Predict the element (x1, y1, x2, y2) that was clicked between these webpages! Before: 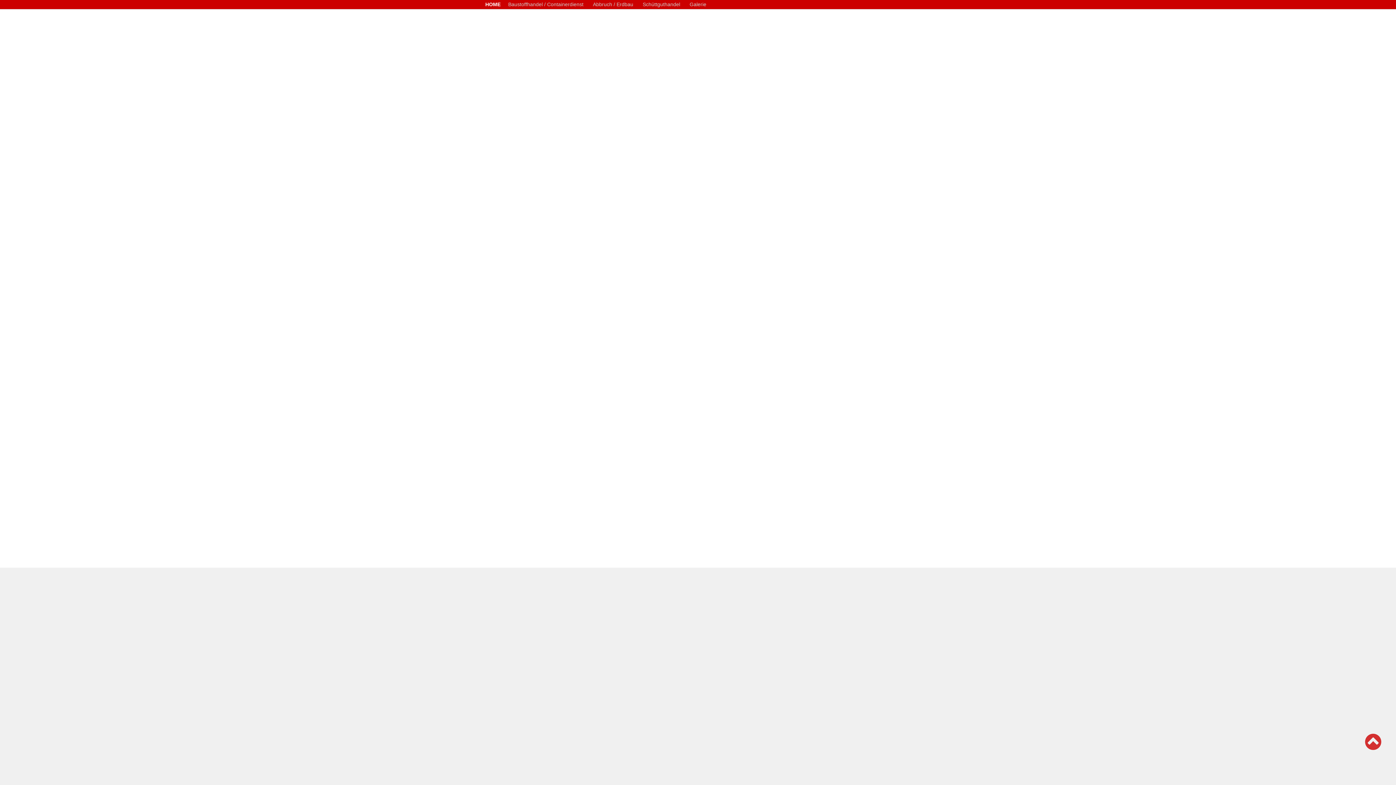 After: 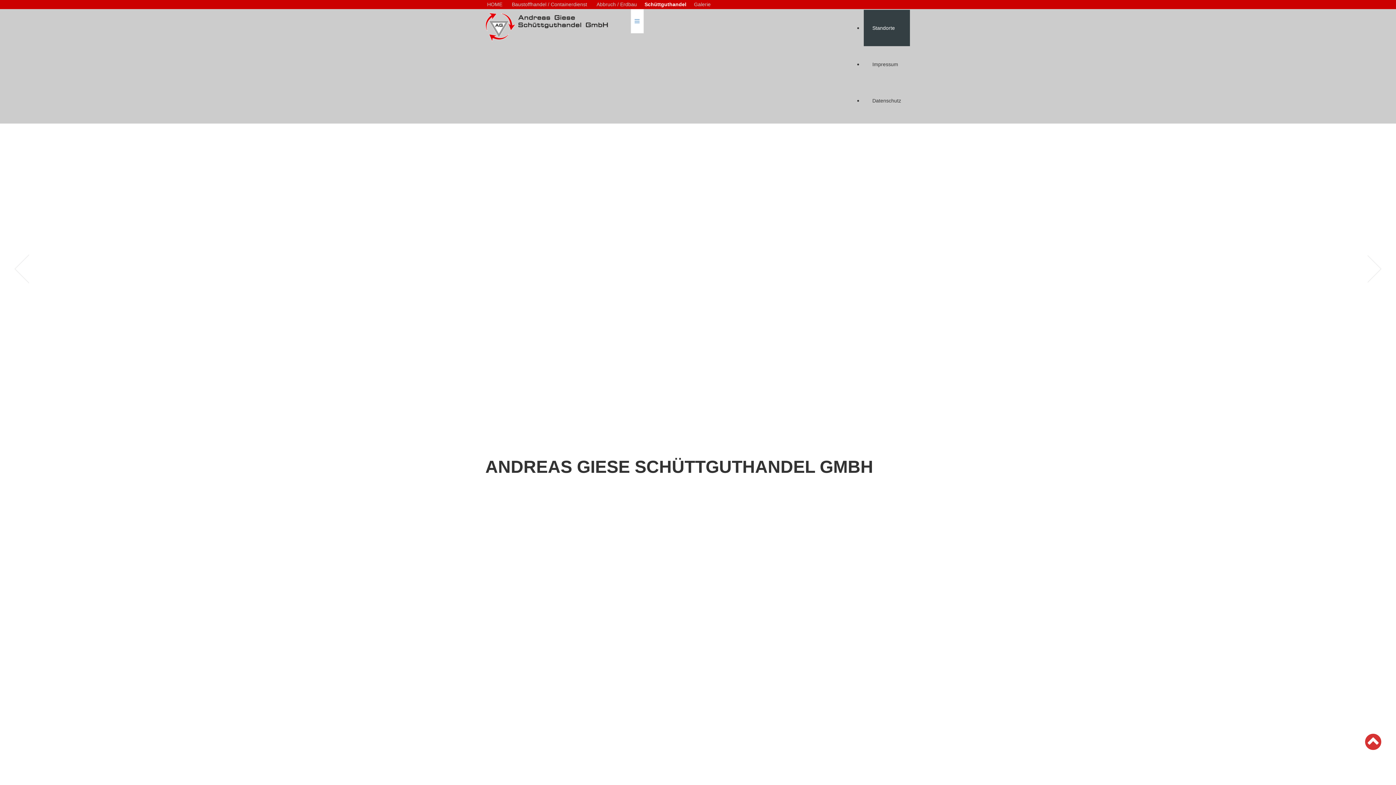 Action: bbox: (641, 1, 688, 7) label: Schüttguthandel    